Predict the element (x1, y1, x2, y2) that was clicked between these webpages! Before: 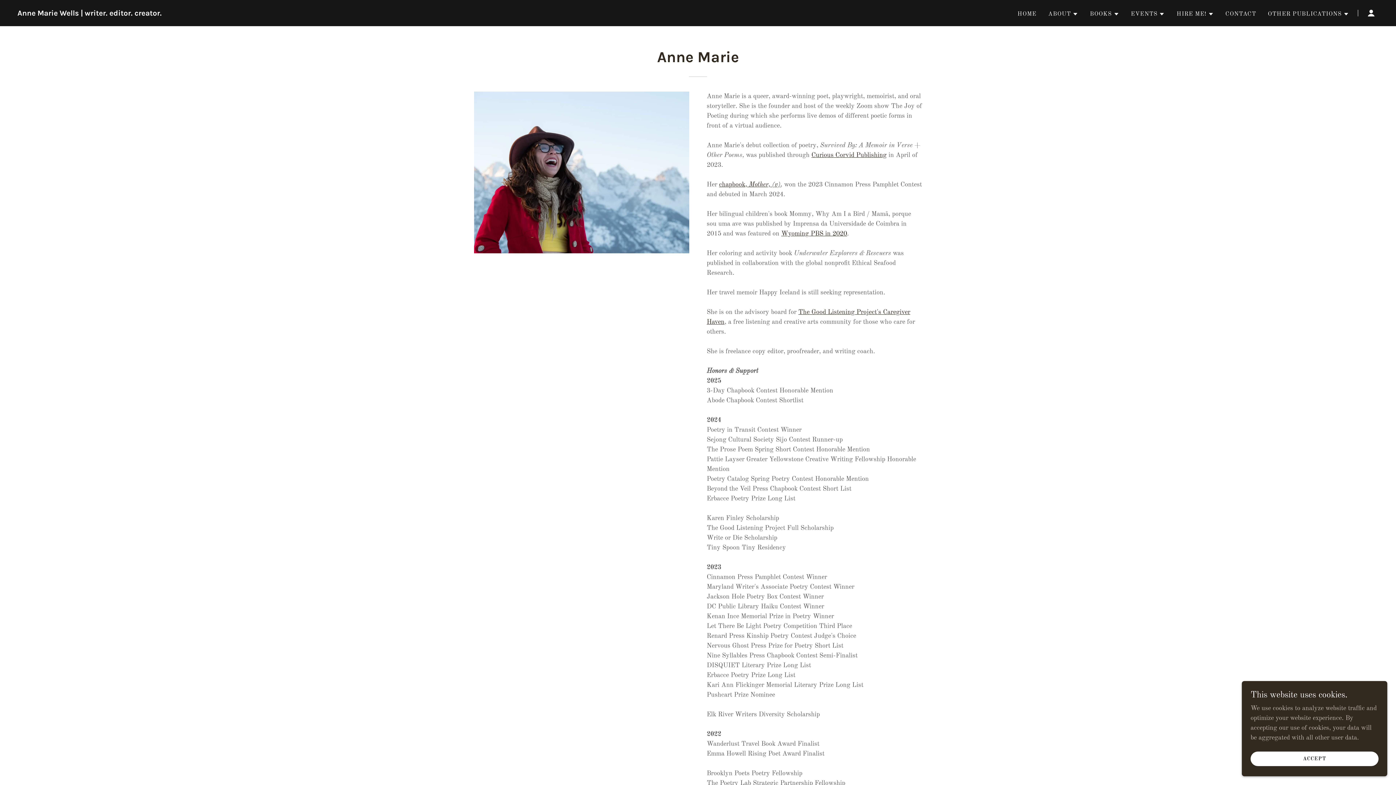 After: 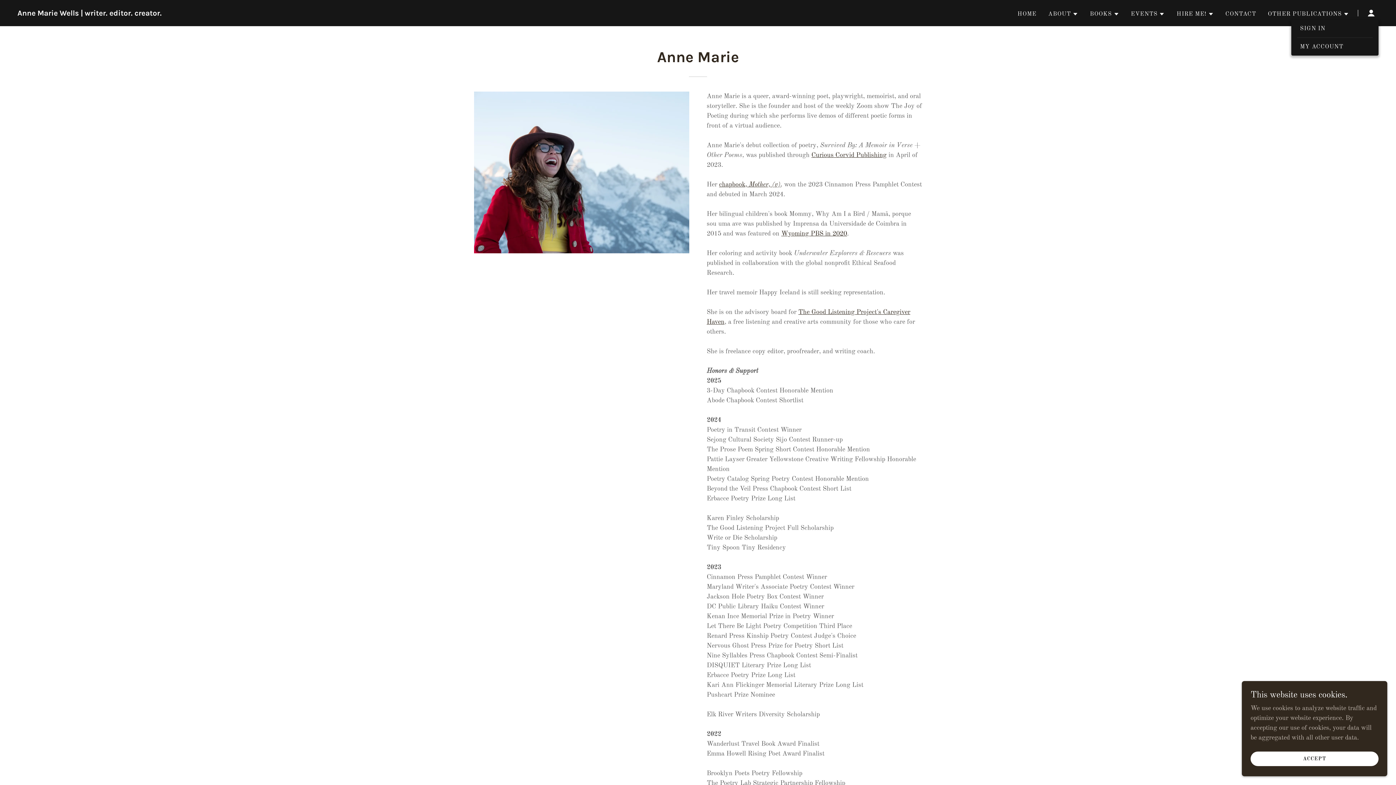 Action: bbox: (1364, 5, 1378, 20)